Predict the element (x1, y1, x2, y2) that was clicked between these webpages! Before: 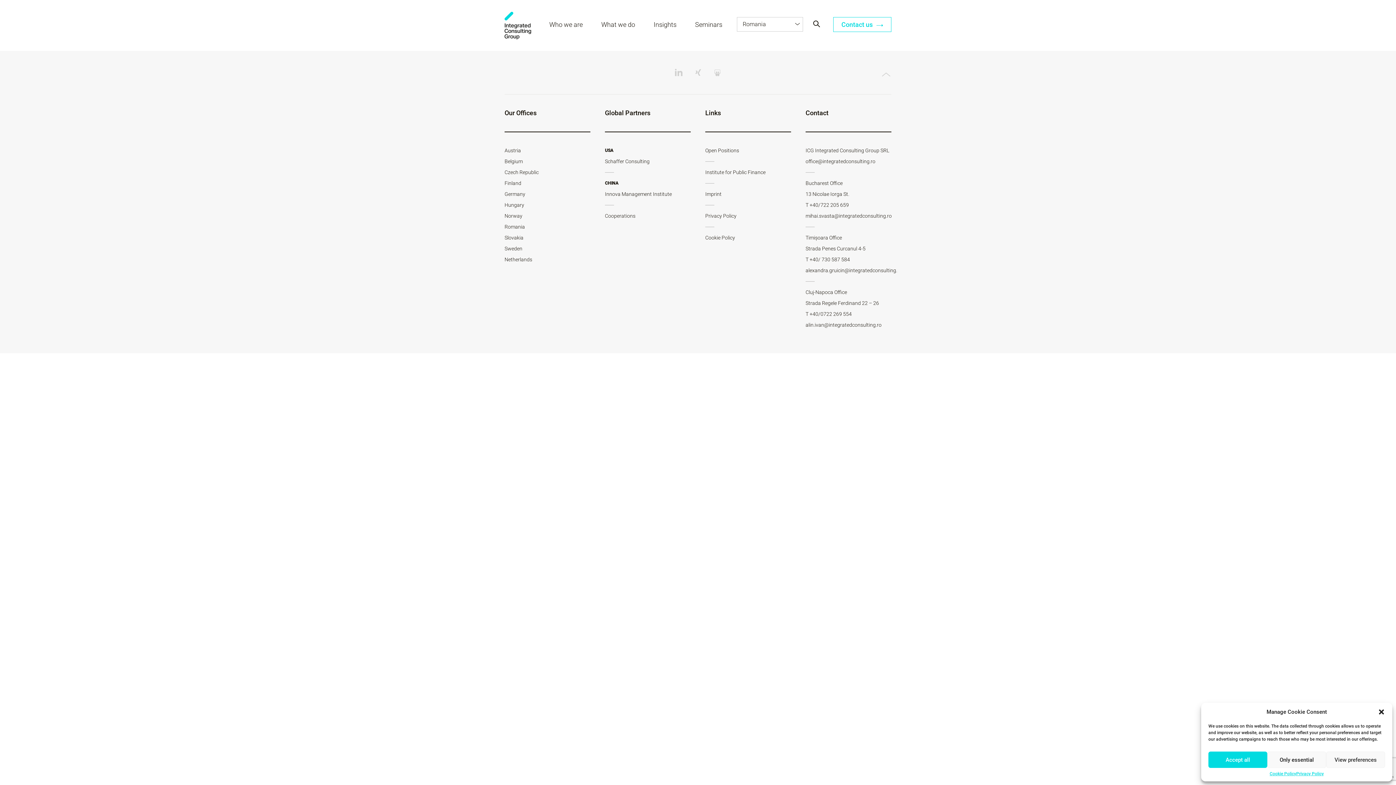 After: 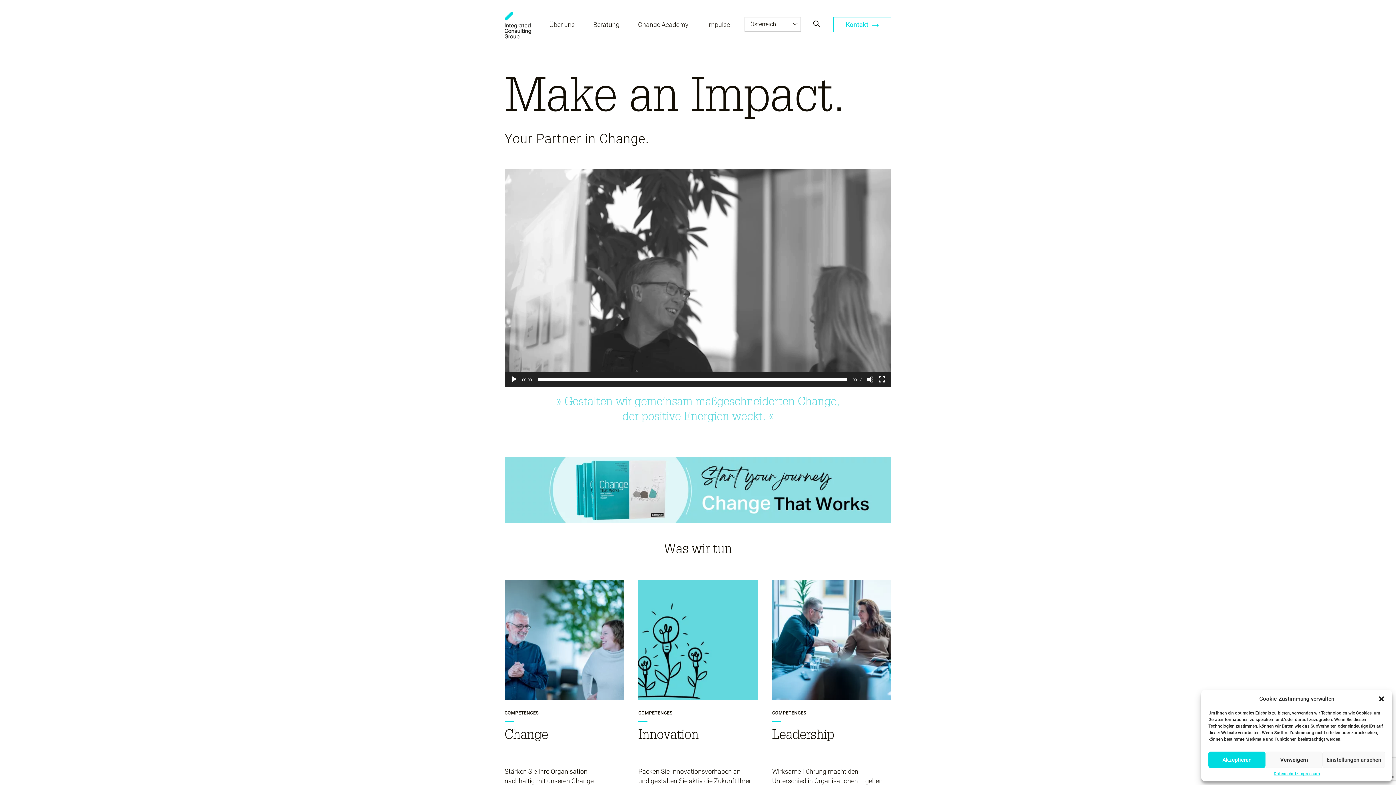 Action: label: Austria bbox: (504, 147, 521, 153)